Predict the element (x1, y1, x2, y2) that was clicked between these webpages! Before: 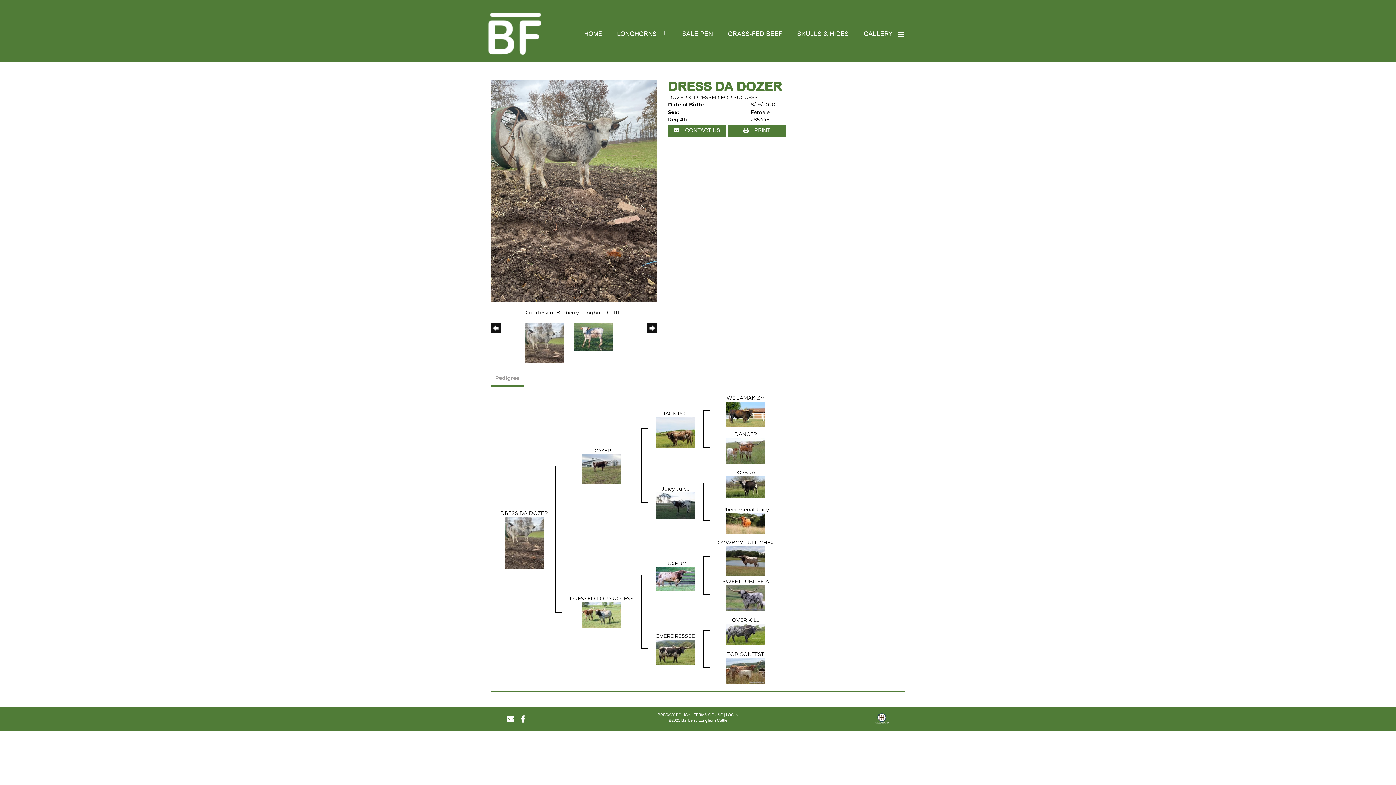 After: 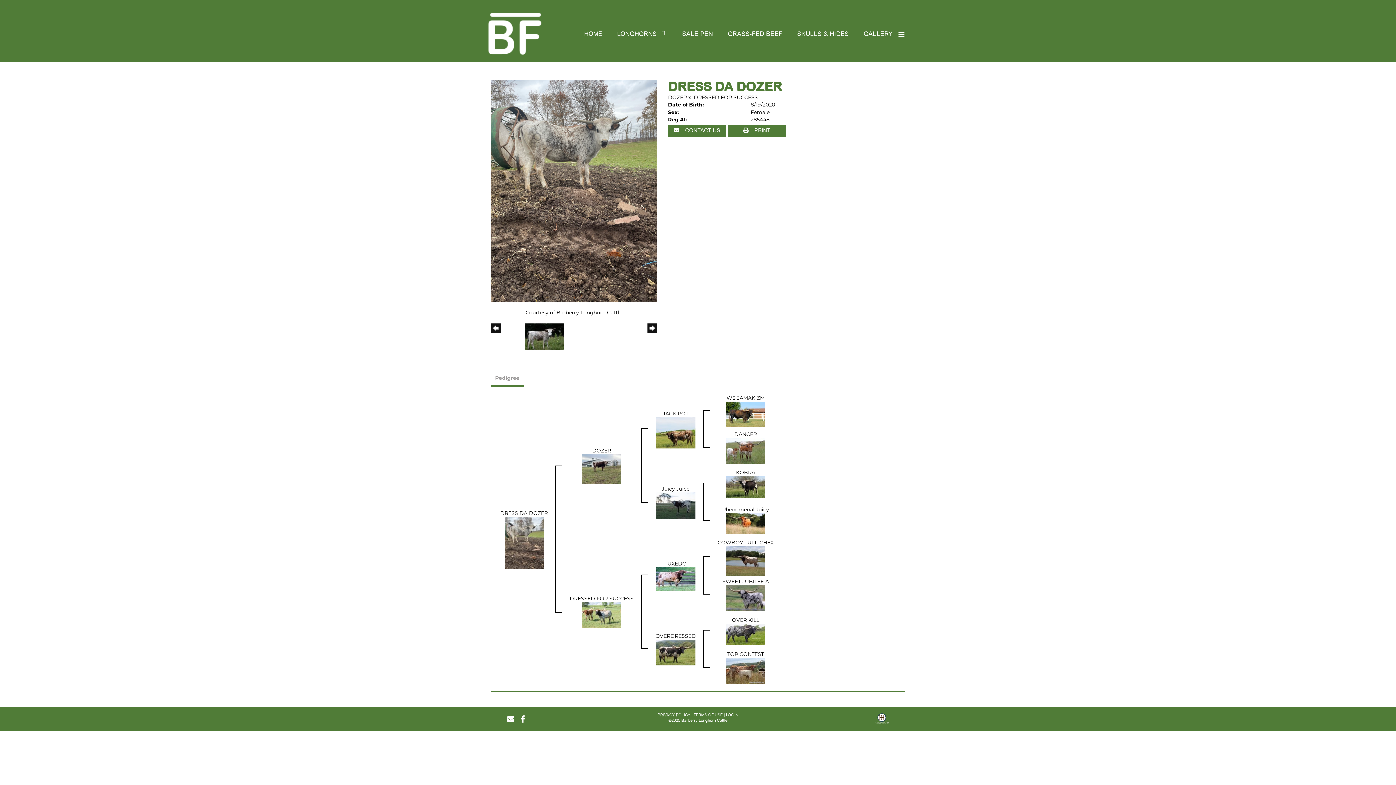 Action: label: > bbox: (647, 323, 657, 347)